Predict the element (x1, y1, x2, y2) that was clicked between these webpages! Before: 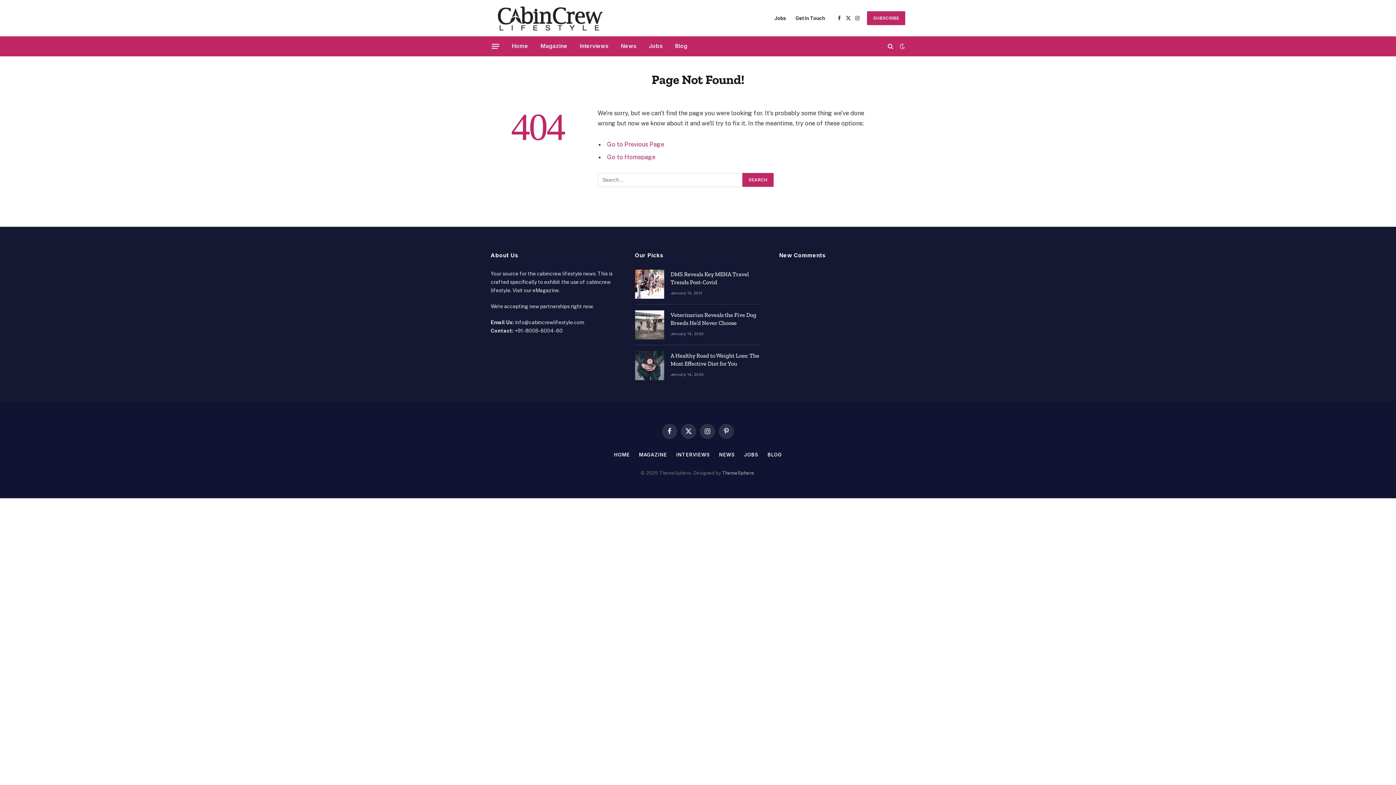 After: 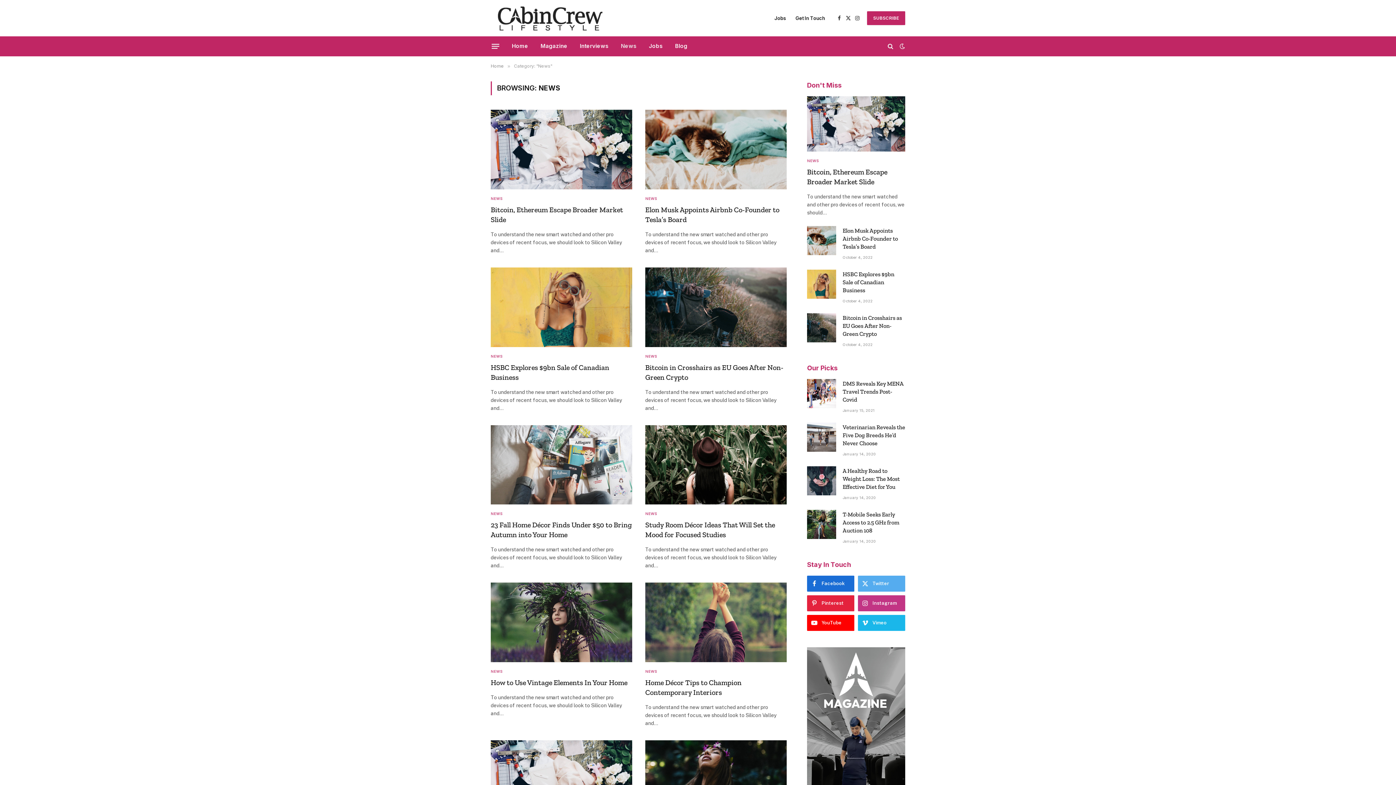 Action: bbox: (719, 451, 735, 457) label: NEWS